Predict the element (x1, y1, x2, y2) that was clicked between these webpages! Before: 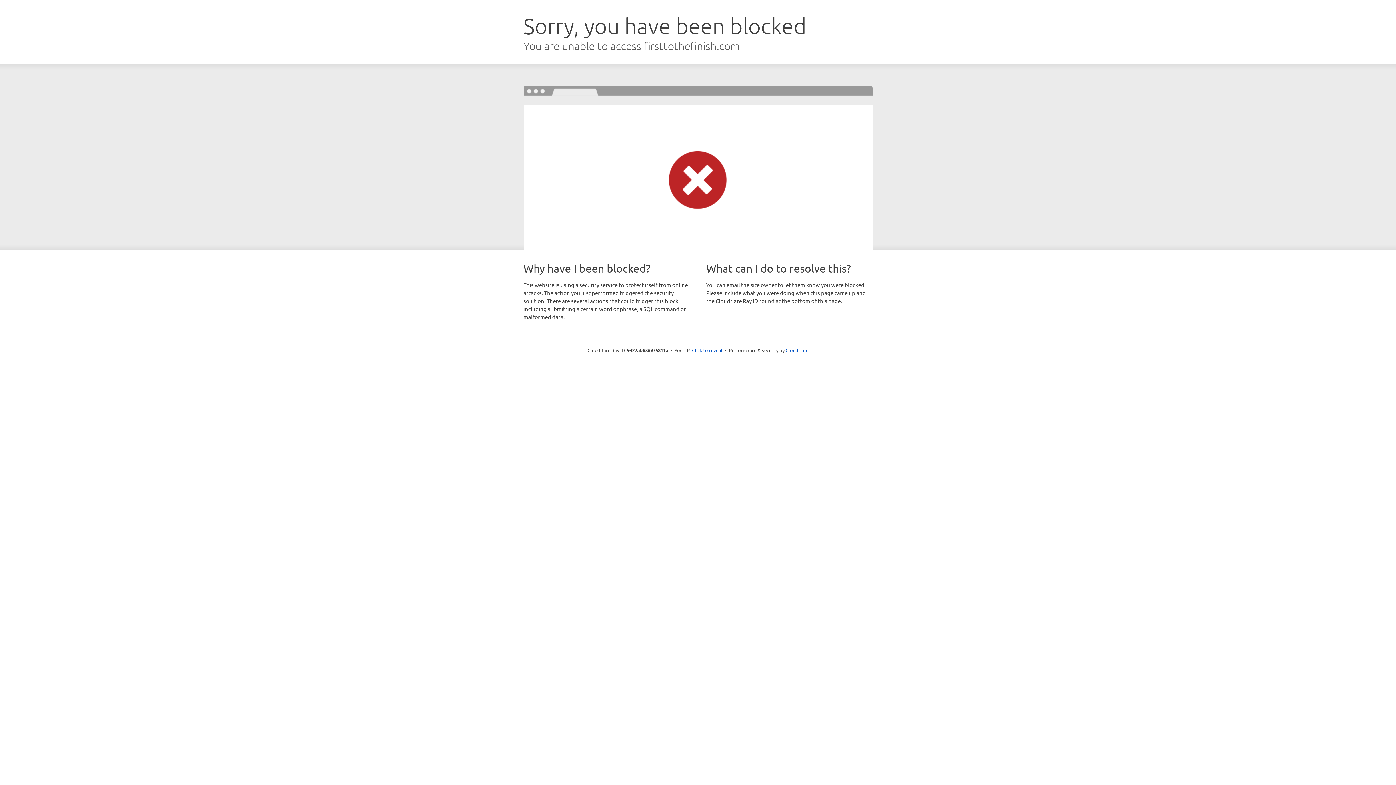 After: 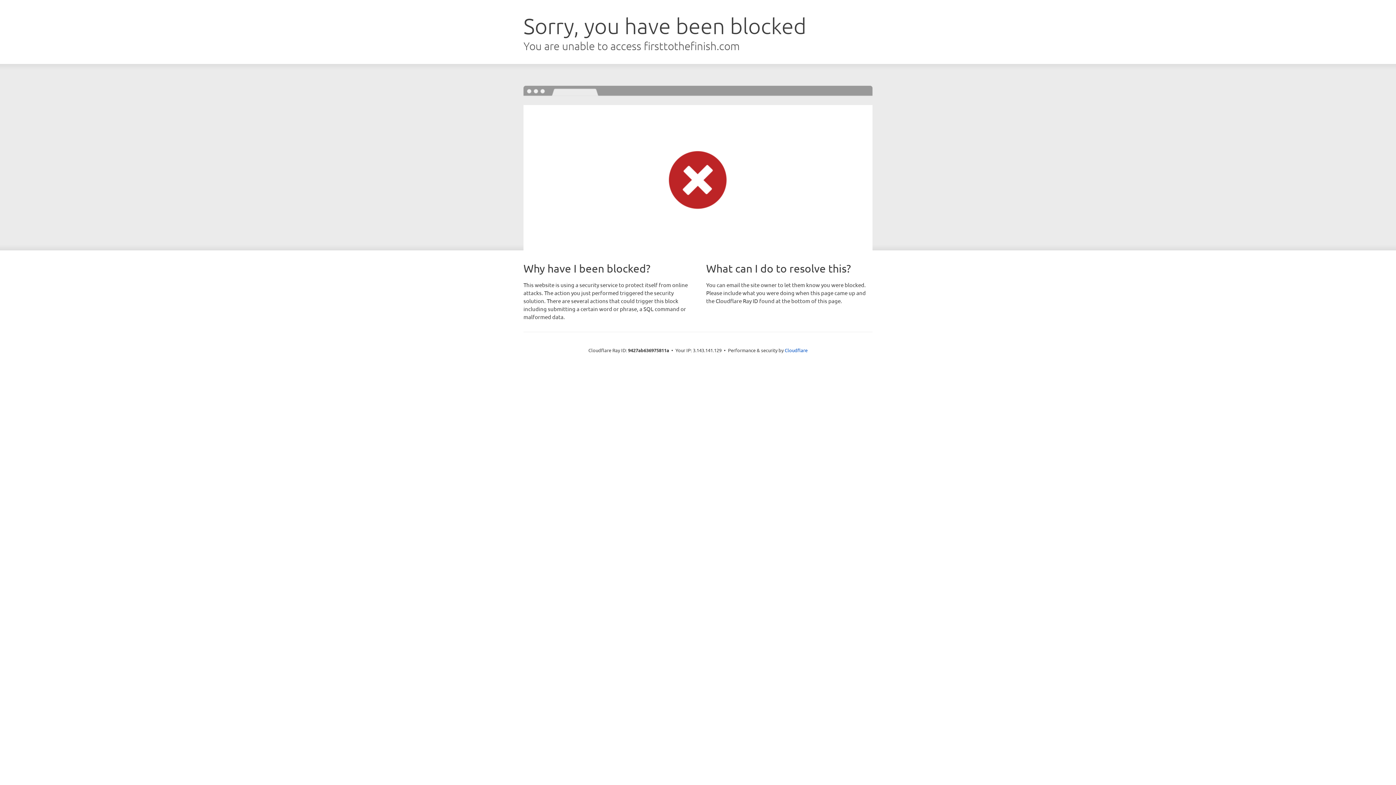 Action: label: Click to reveal bbox: (692, 346, 722, 353)